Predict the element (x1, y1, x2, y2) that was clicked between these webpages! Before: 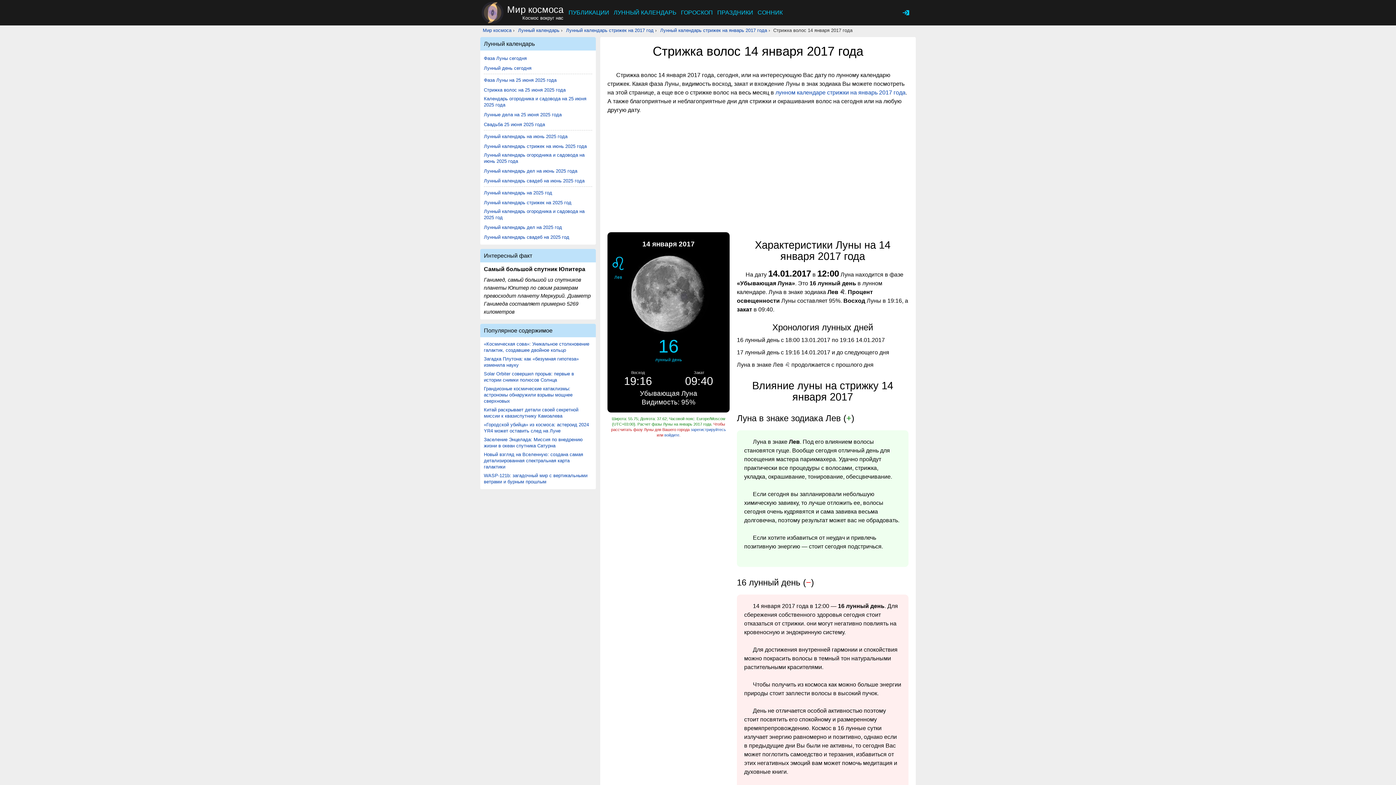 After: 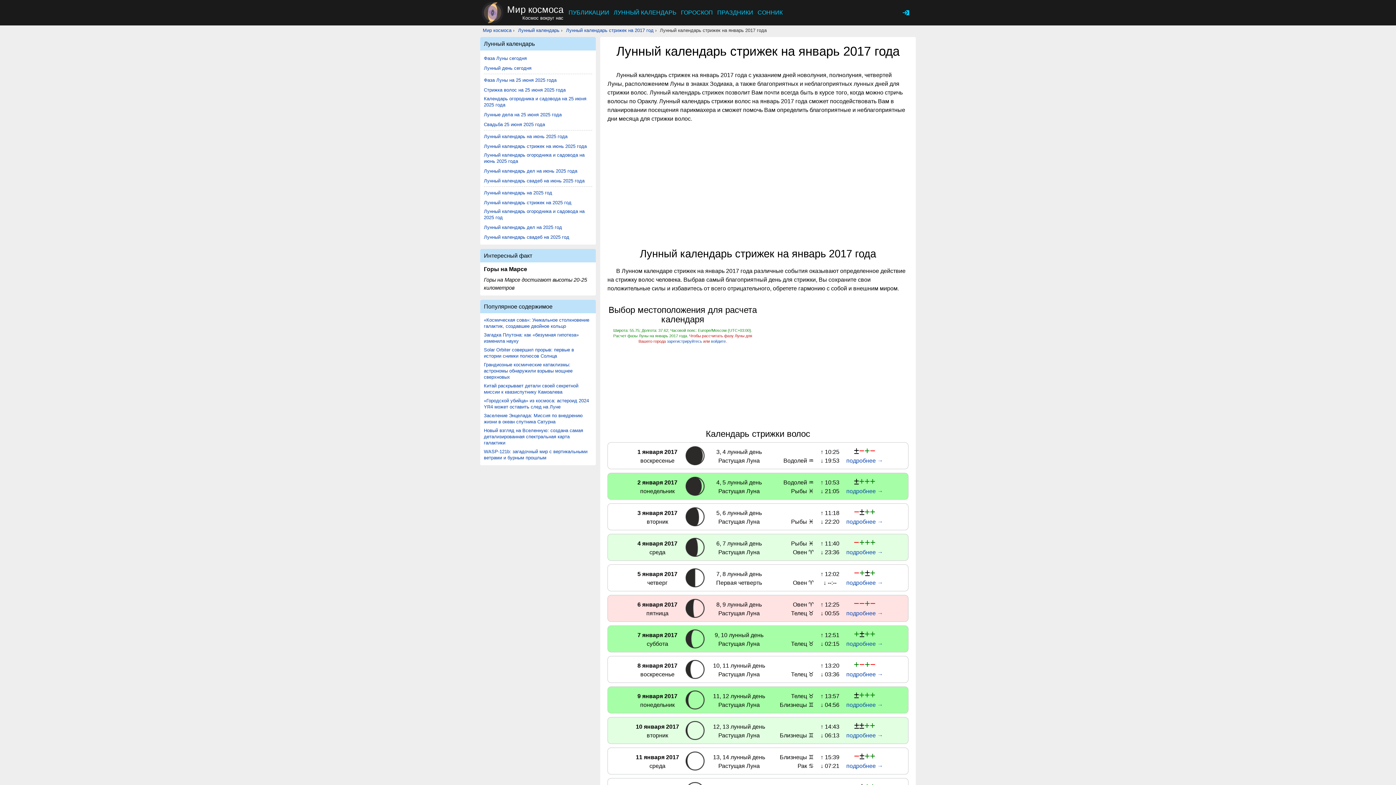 Action: label: Лунный календарь стрижек на январь 2017 года bbox: (660, 27, 767, 33)